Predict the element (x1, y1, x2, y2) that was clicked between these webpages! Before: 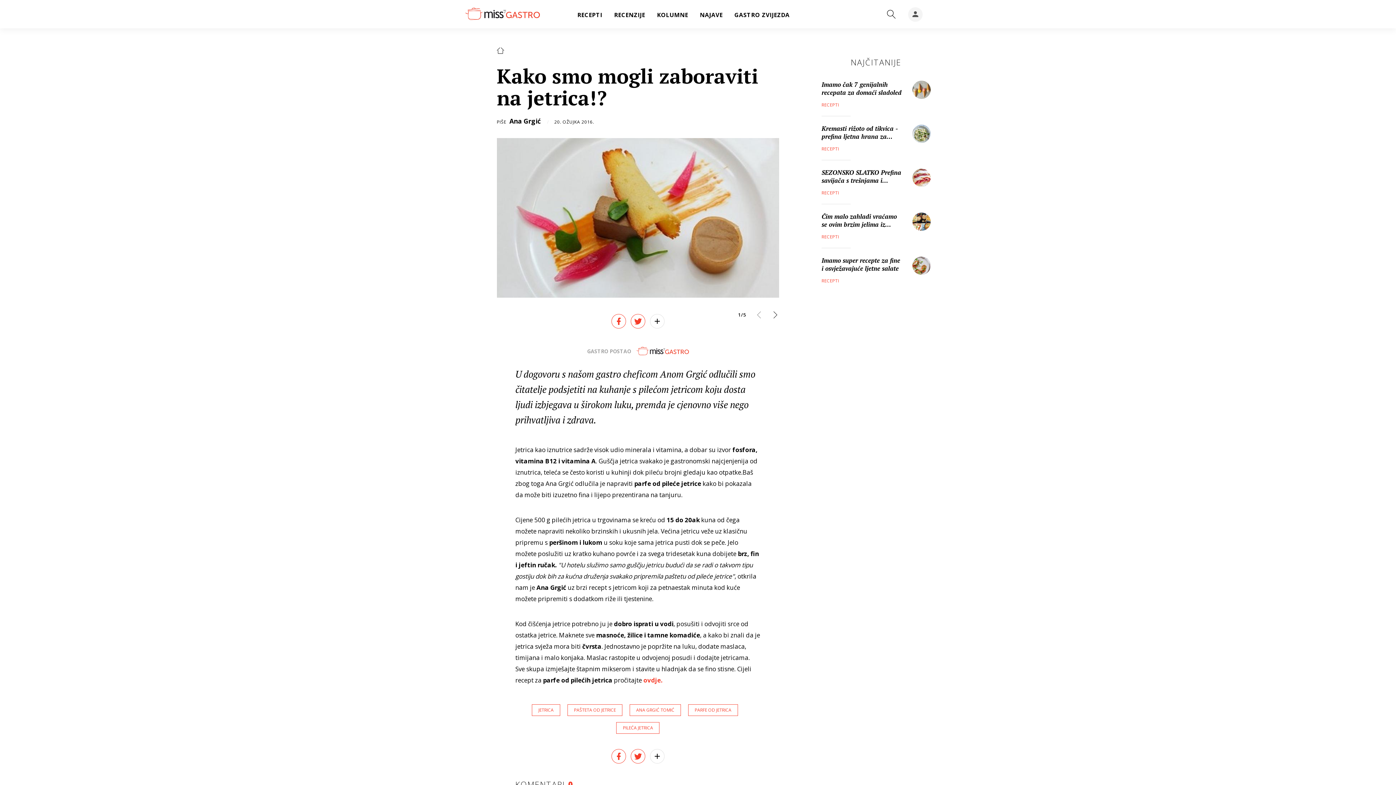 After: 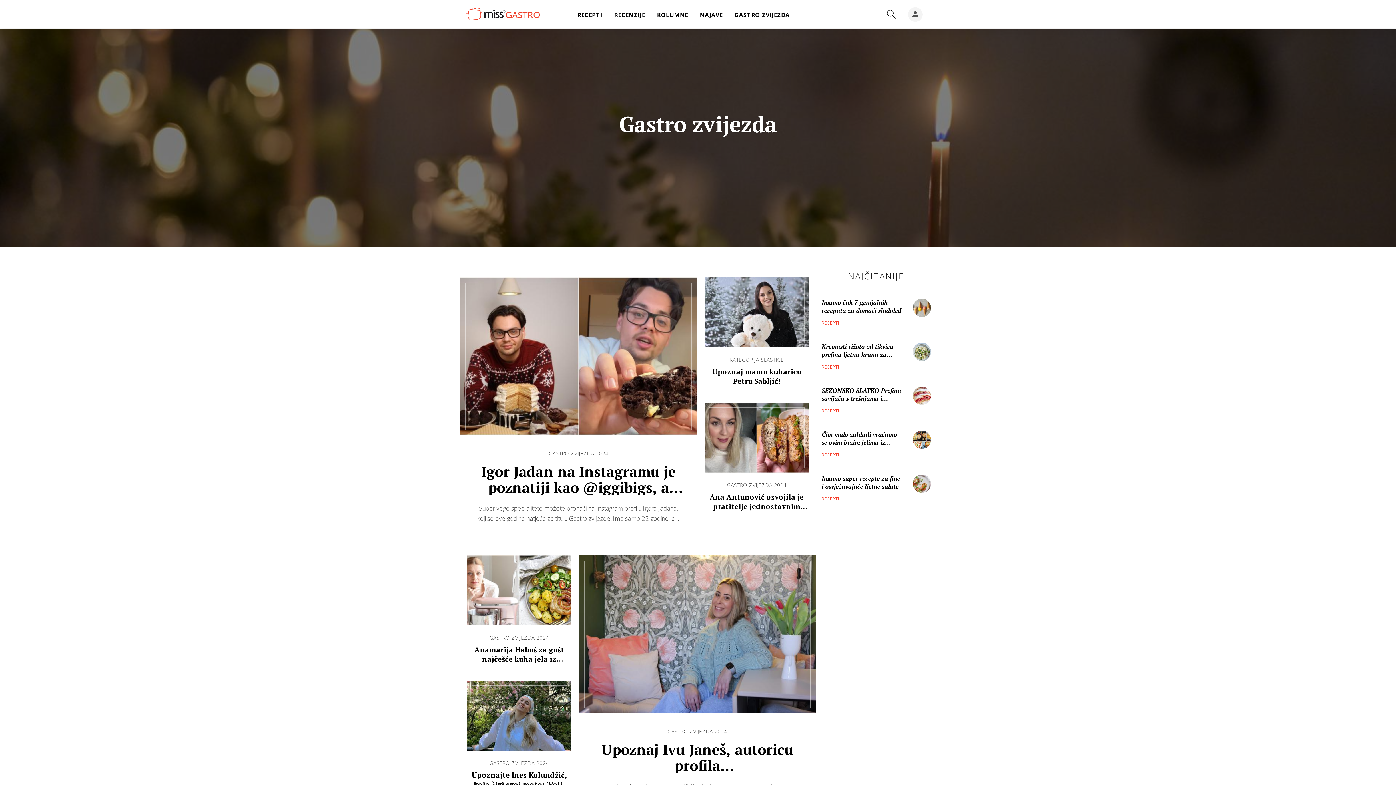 Action: label: GASTRO ZVIJEZDA bbox: (734, 0, 789, 28)